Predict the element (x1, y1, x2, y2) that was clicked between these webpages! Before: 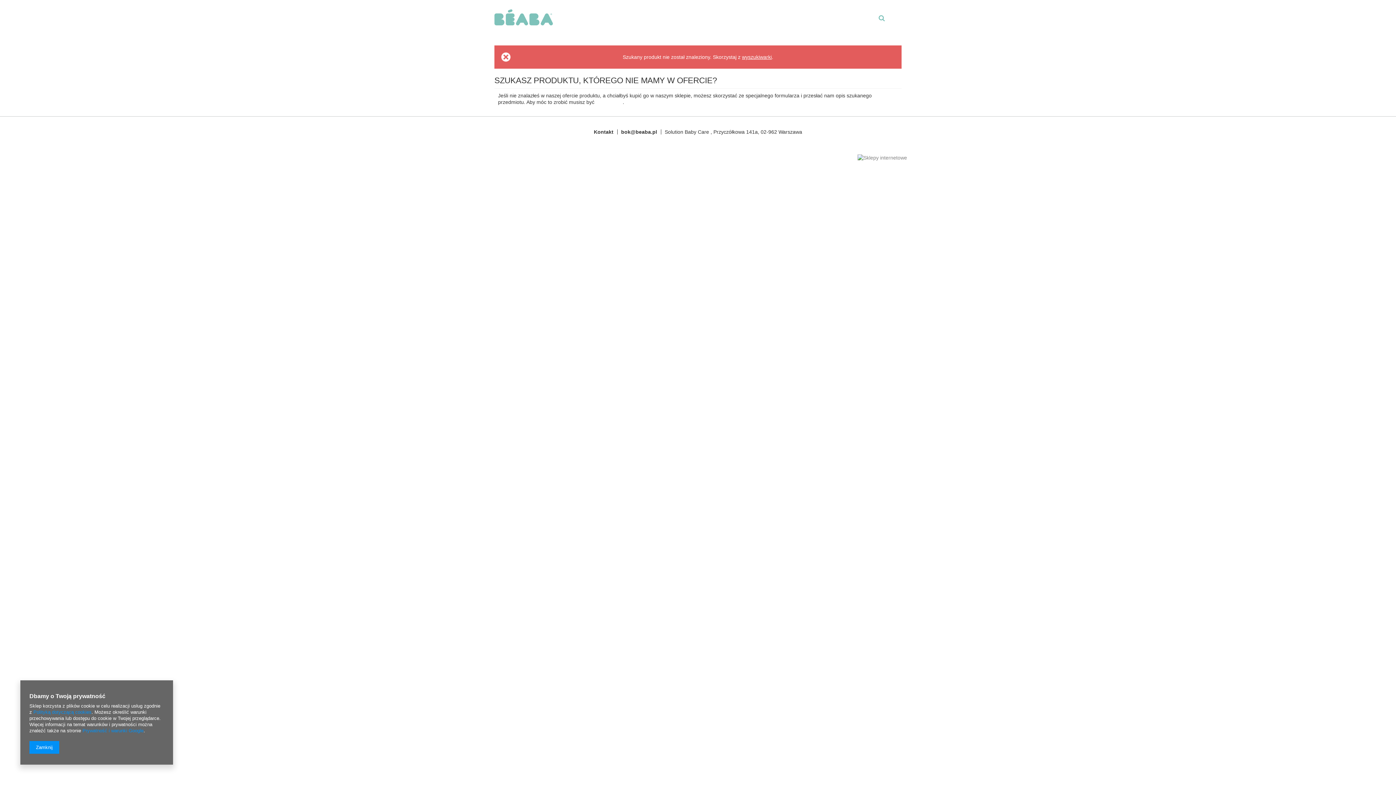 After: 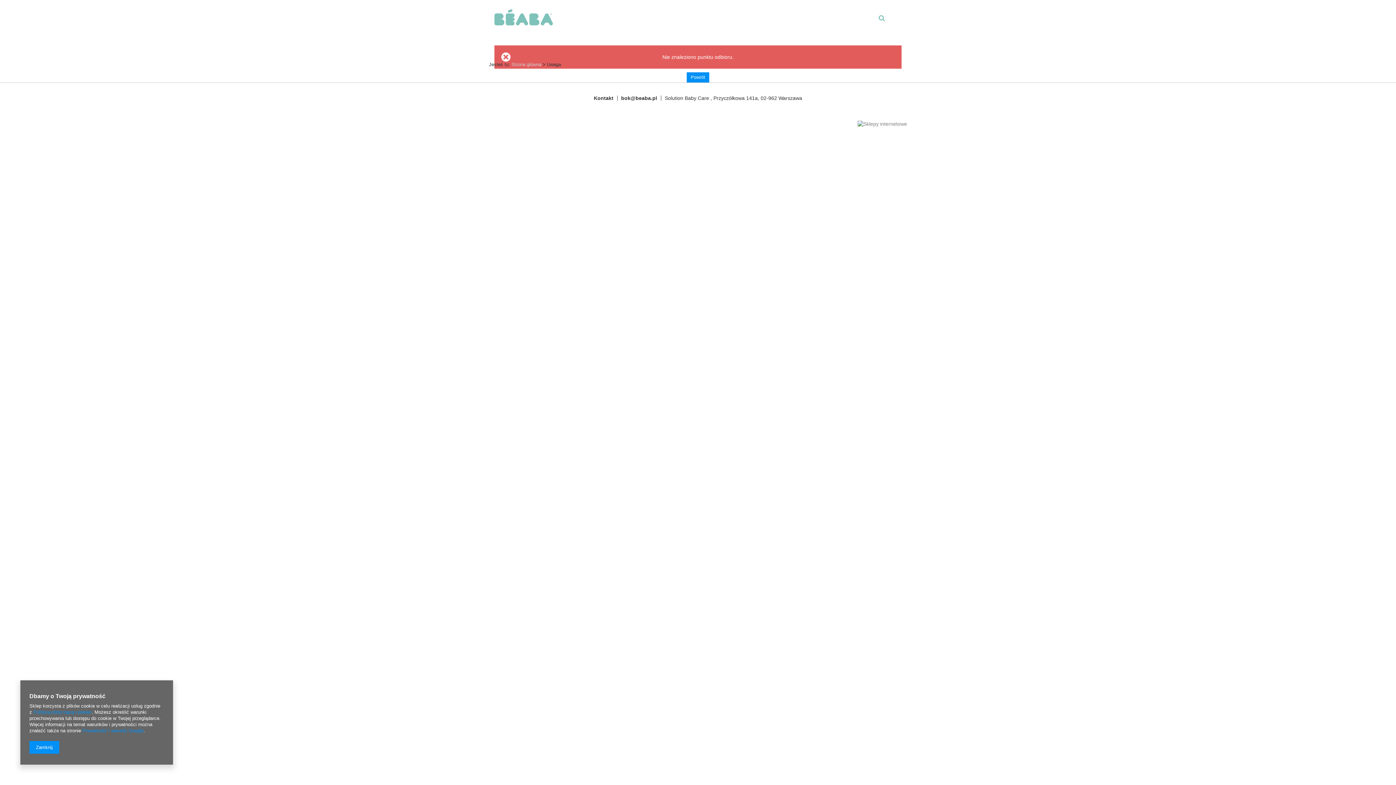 Action: label: Znajdź sklep bbox: (654, 23, 683, 29)